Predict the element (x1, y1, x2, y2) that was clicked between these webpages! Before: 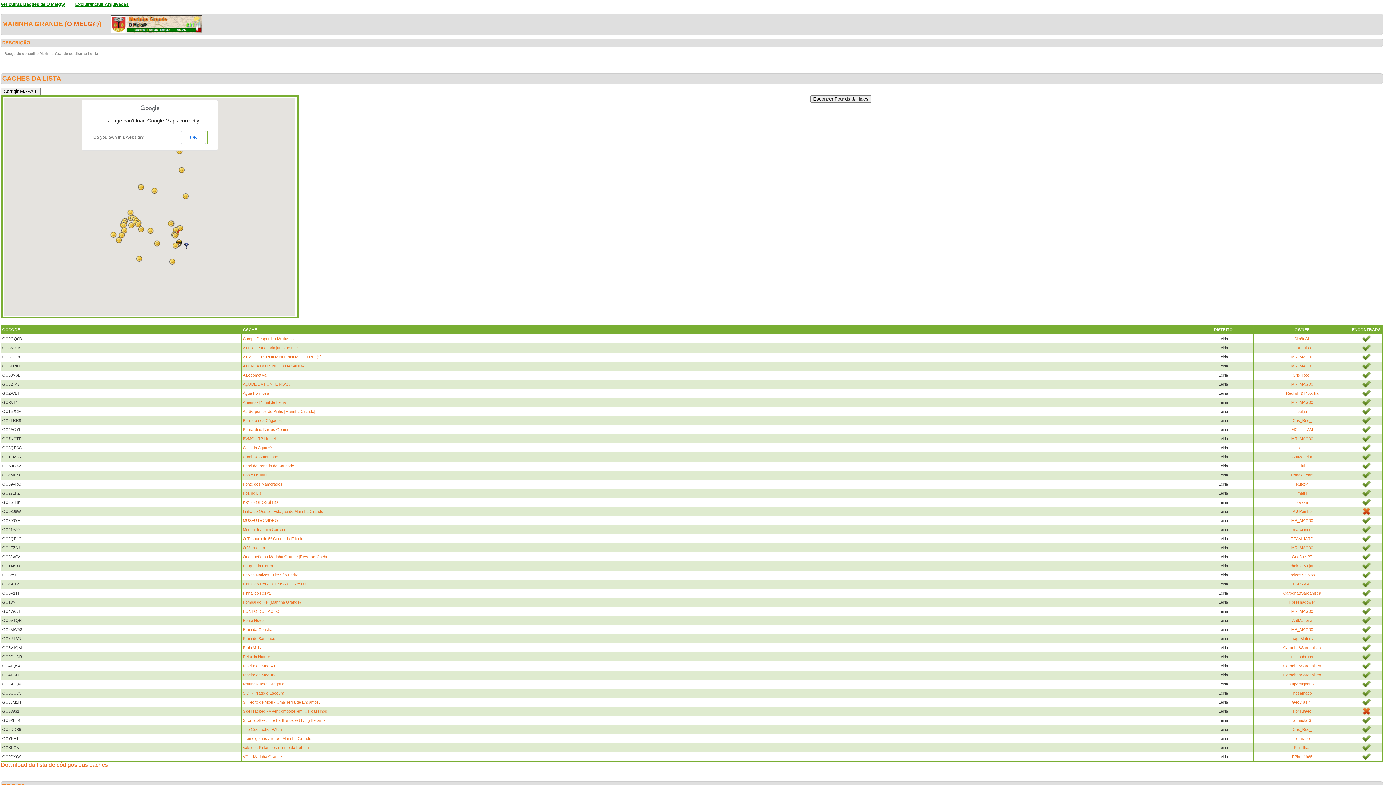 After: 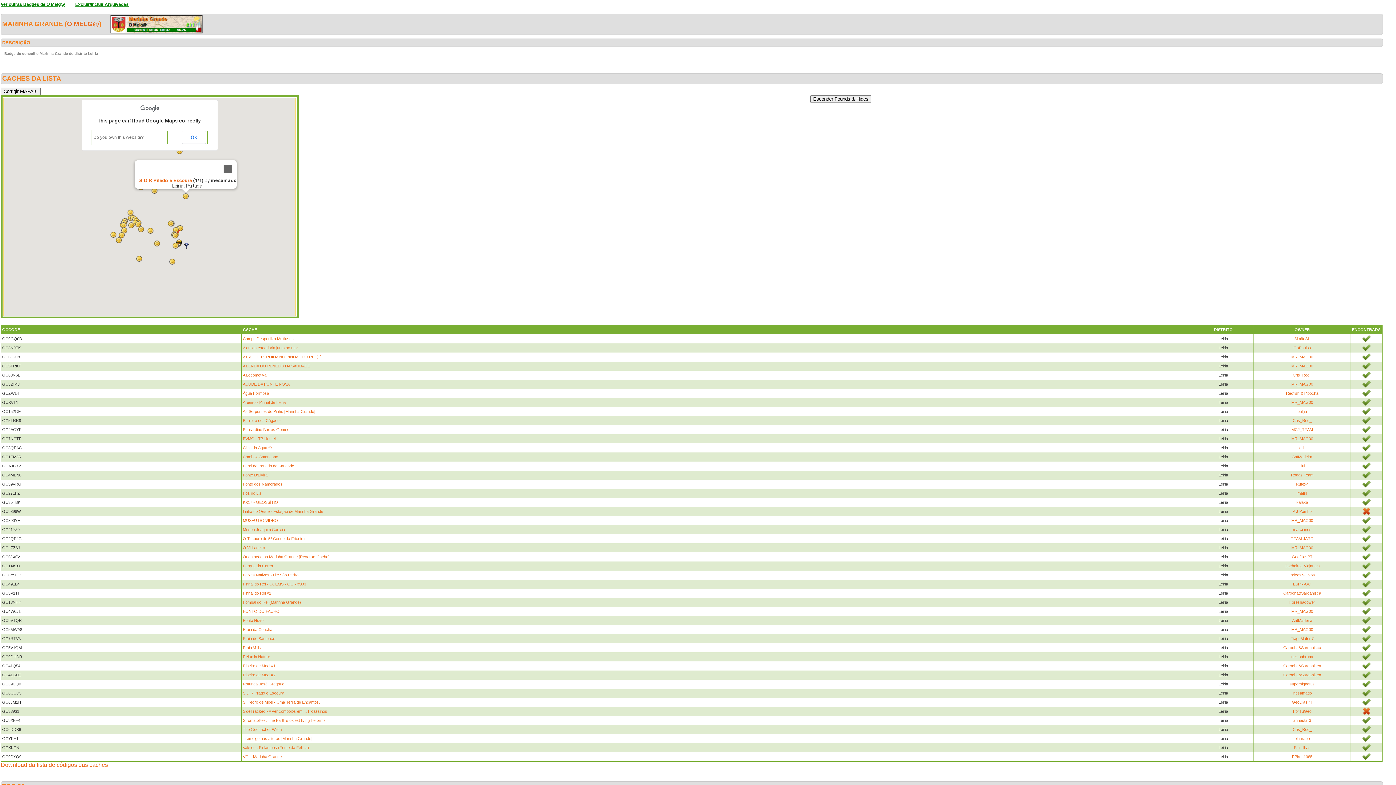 Action: bbox: (182, 192, 189, 200)